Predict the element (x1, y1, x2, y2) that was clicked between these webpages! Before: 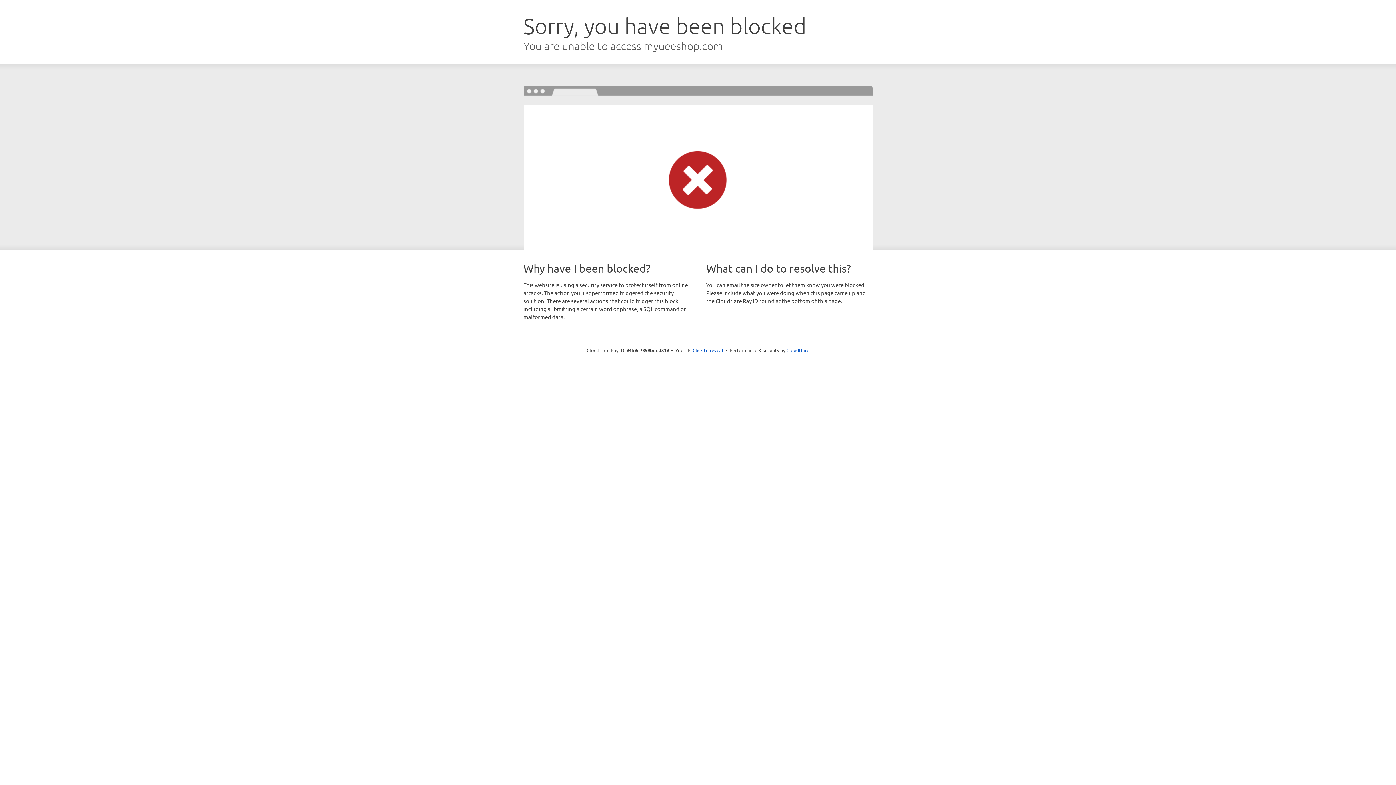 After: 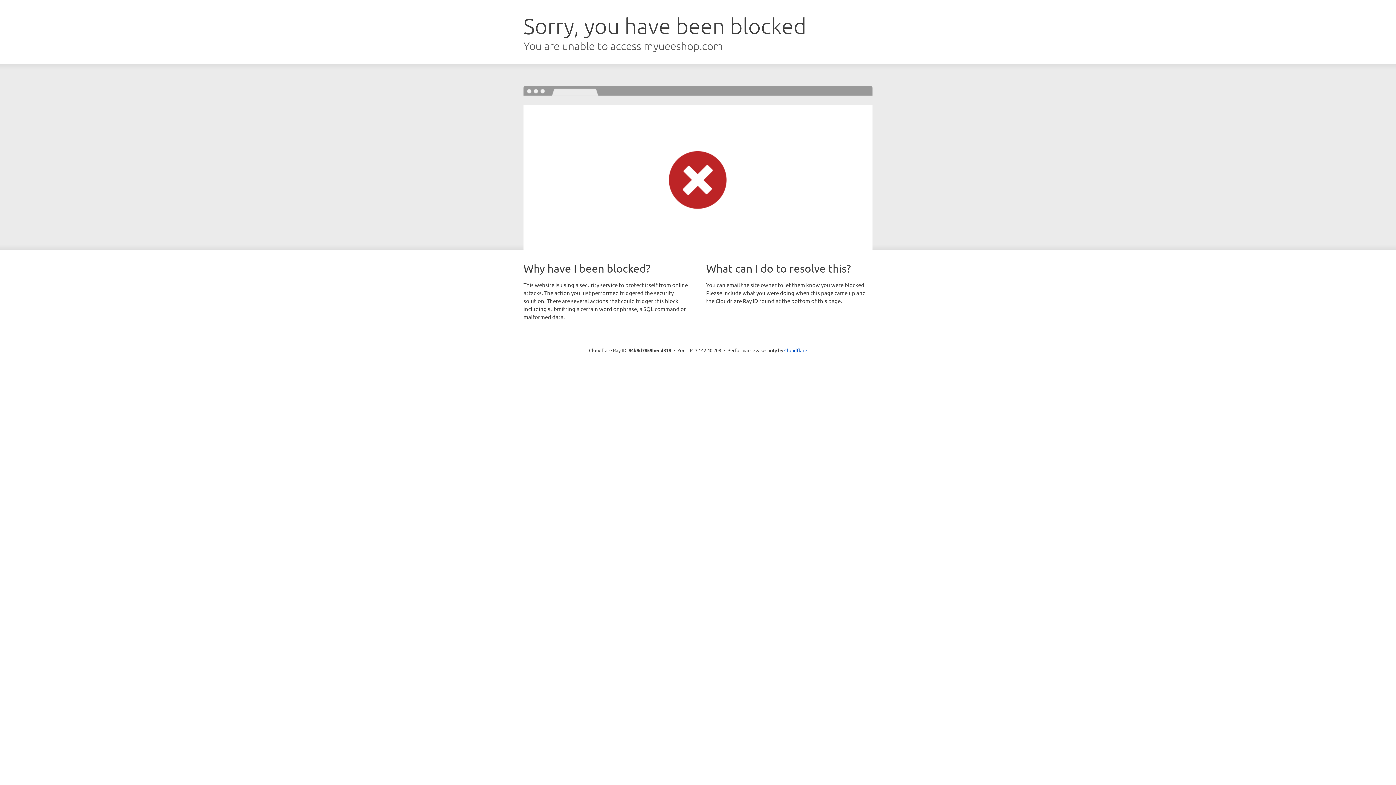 Action: label: Click to reveal bbox: (692, 346, 723, 353)